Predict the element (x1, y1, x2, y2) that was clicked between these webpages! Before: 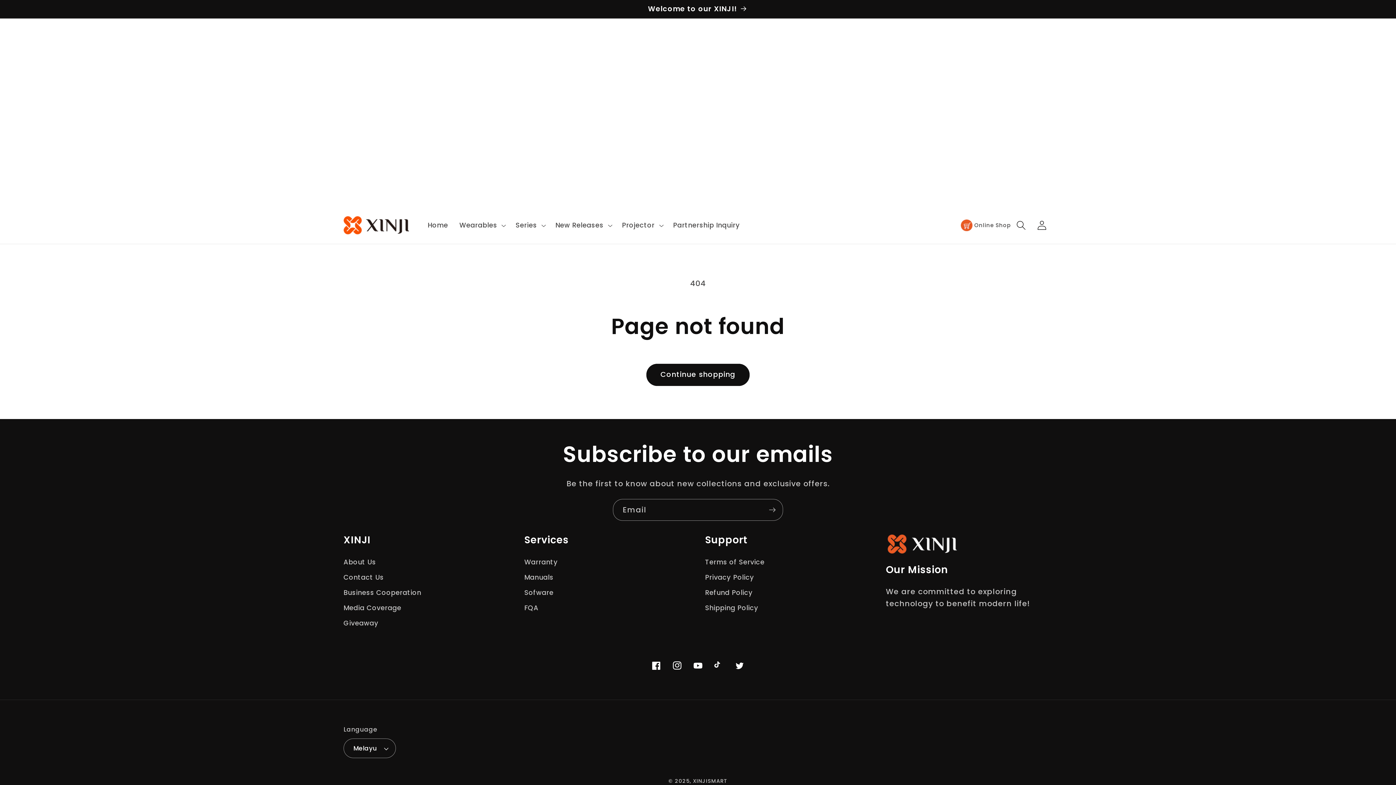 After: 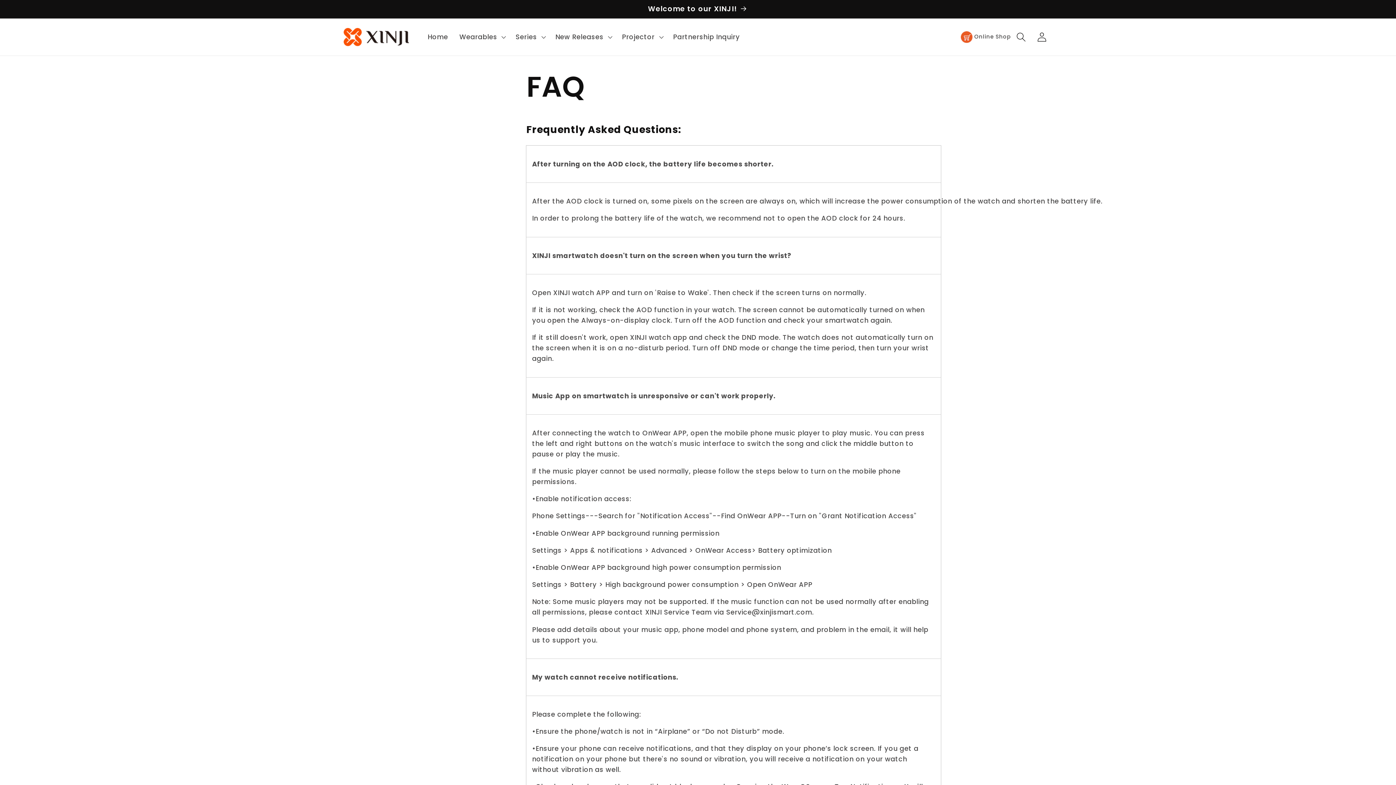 Action: label: FQA bbox: (524, 600, 538, 615)